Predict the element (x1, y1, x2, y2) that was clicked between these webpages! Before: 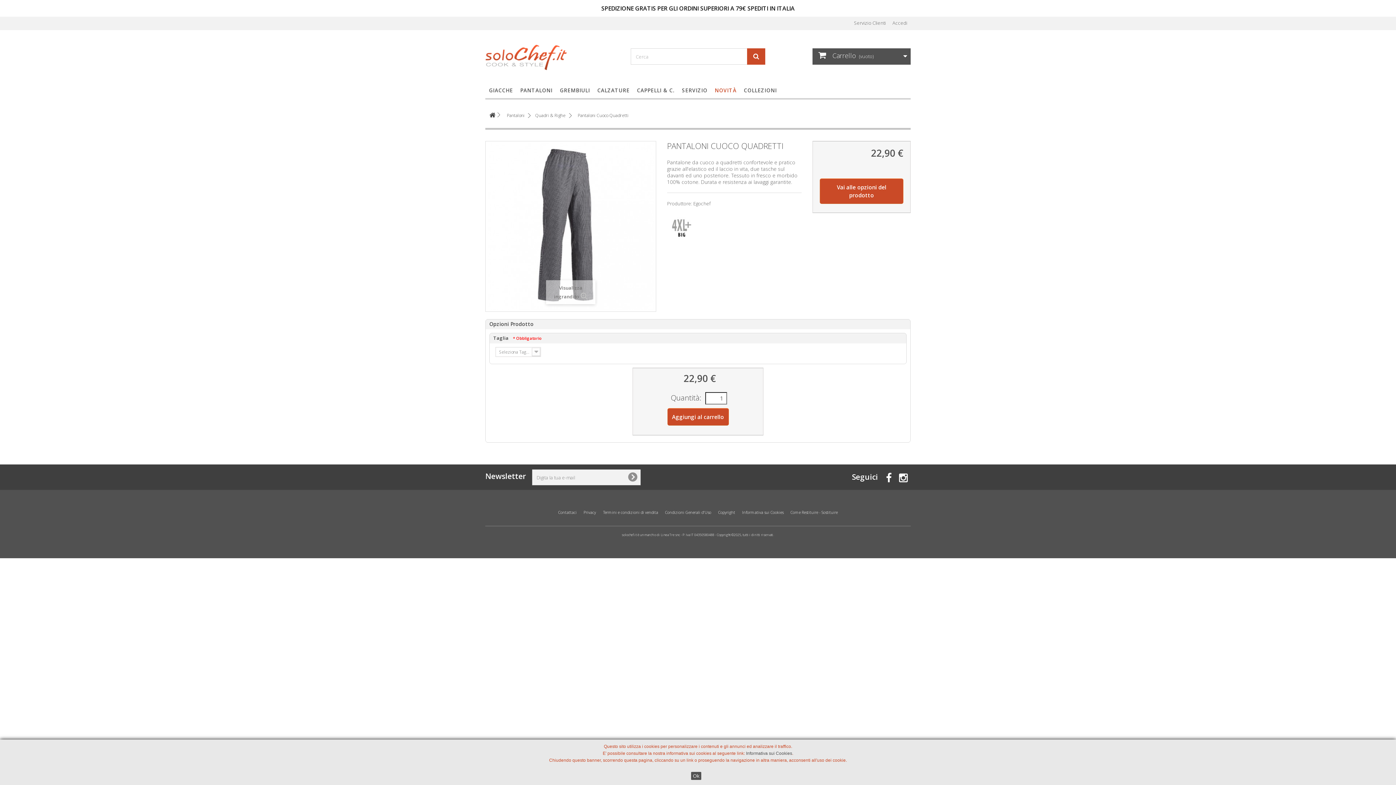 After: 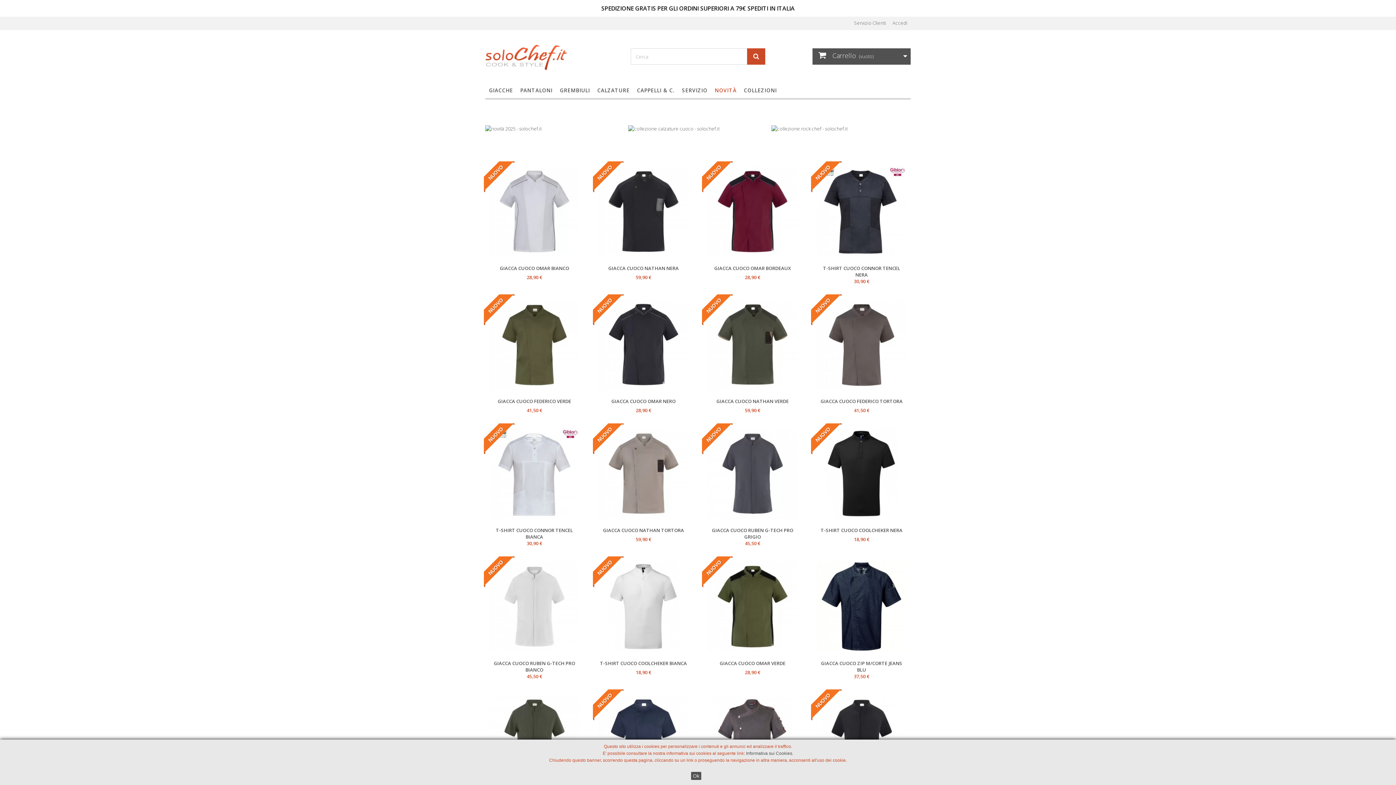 Action: bbox: (485, 44, 619, 70)